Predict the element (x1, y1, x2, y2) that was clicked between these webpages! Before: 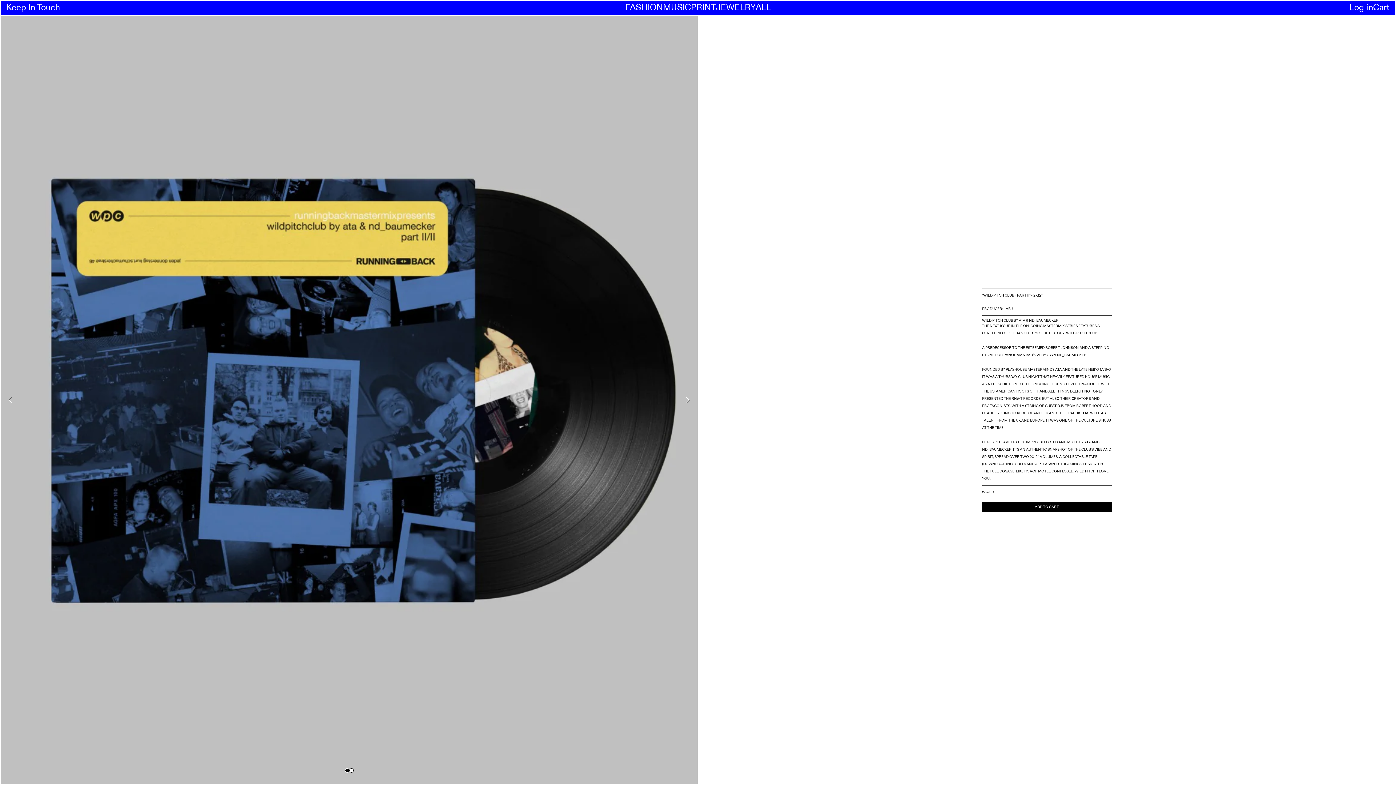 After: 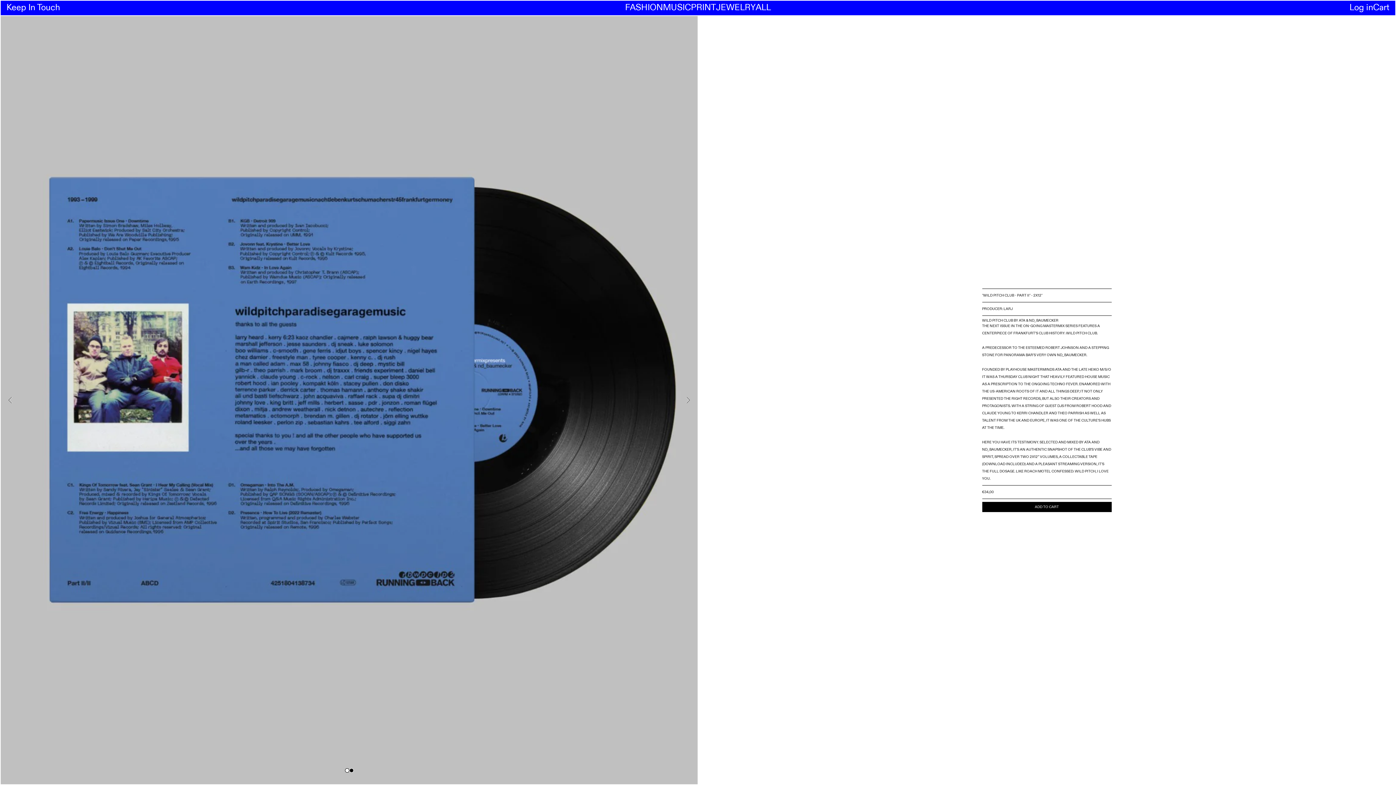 Action: bbox: (349, 768, 353, 773)